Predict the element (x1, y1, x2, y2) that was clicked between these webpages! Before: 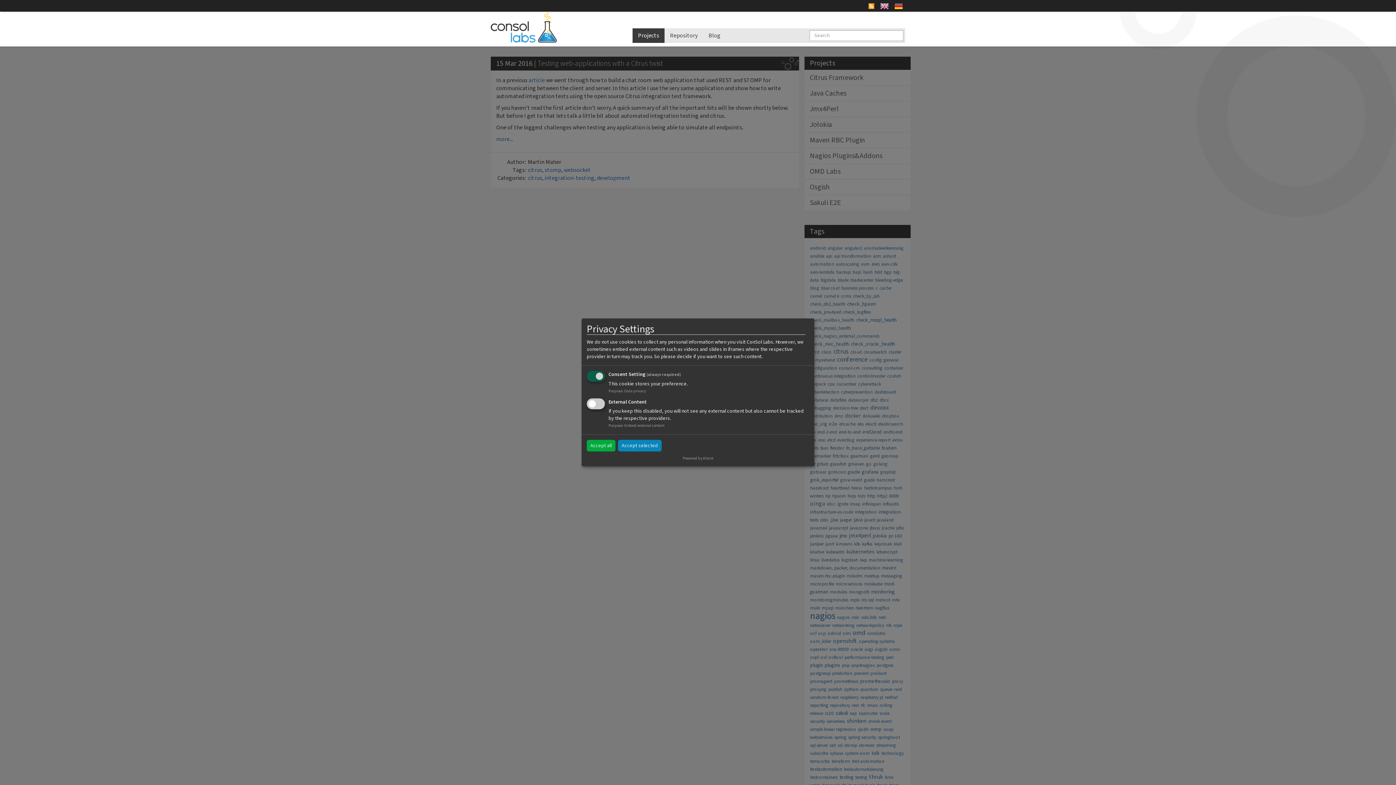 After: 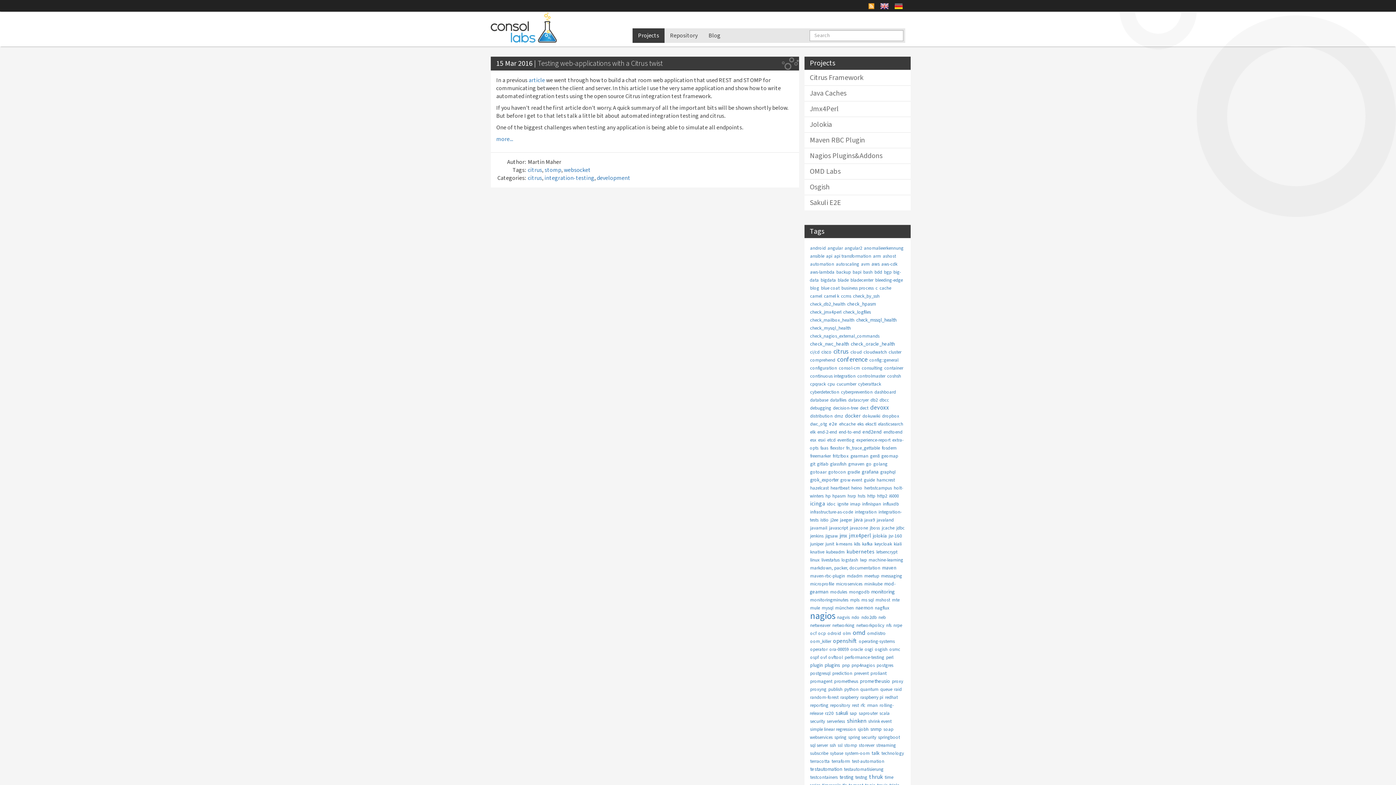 Action: label: Accept all bbox: (586, 439, 615, 451)